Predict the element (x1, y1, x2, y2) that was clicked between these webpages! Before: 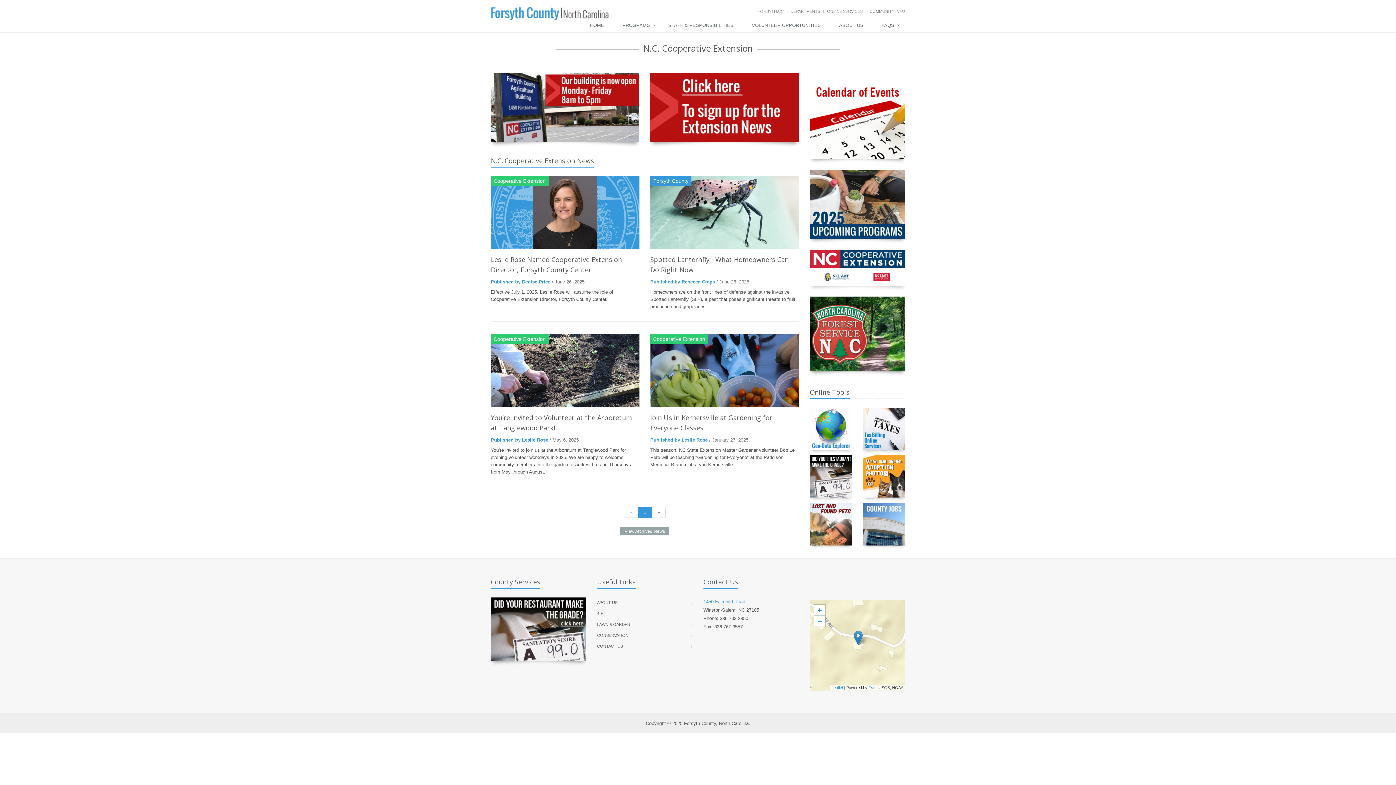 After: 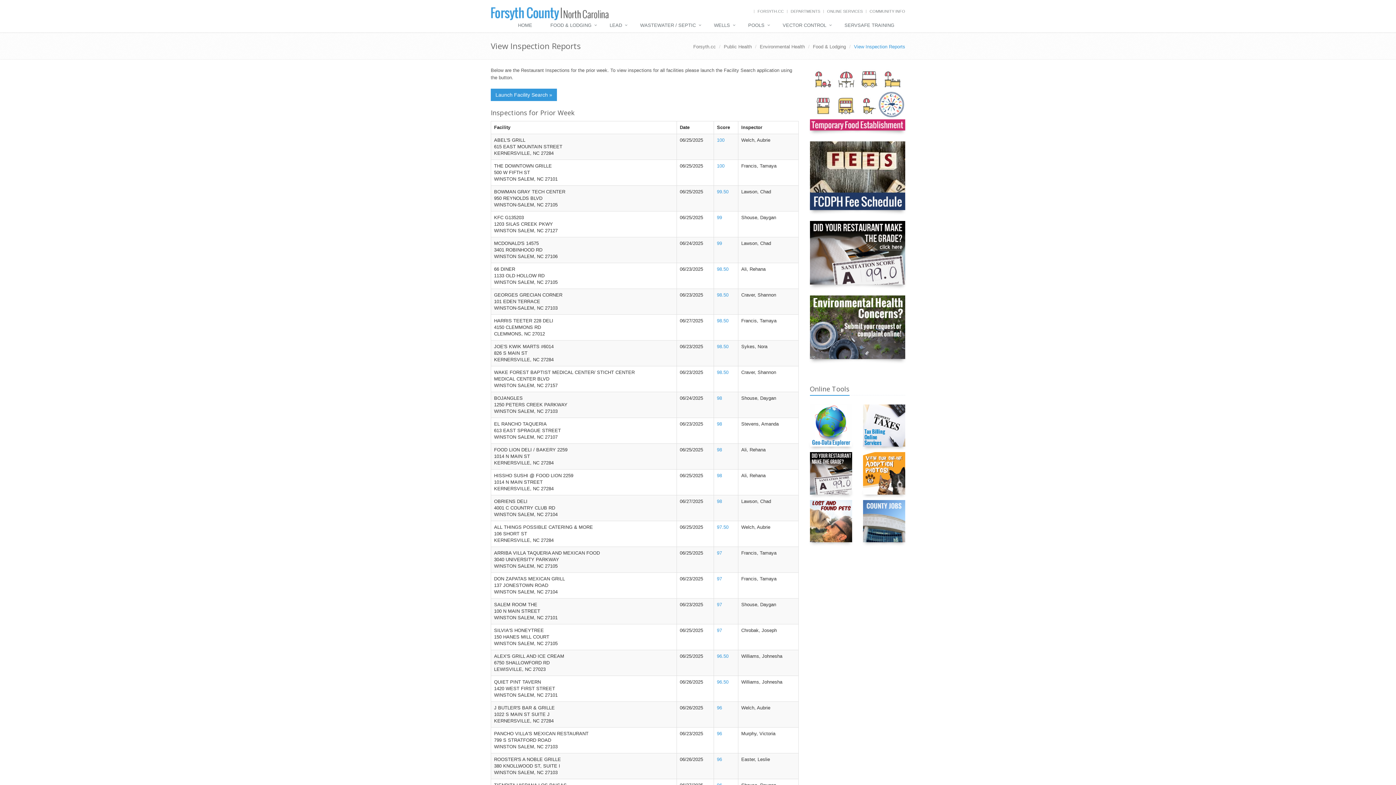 Action: bbox: (490, 597, 586, 661)